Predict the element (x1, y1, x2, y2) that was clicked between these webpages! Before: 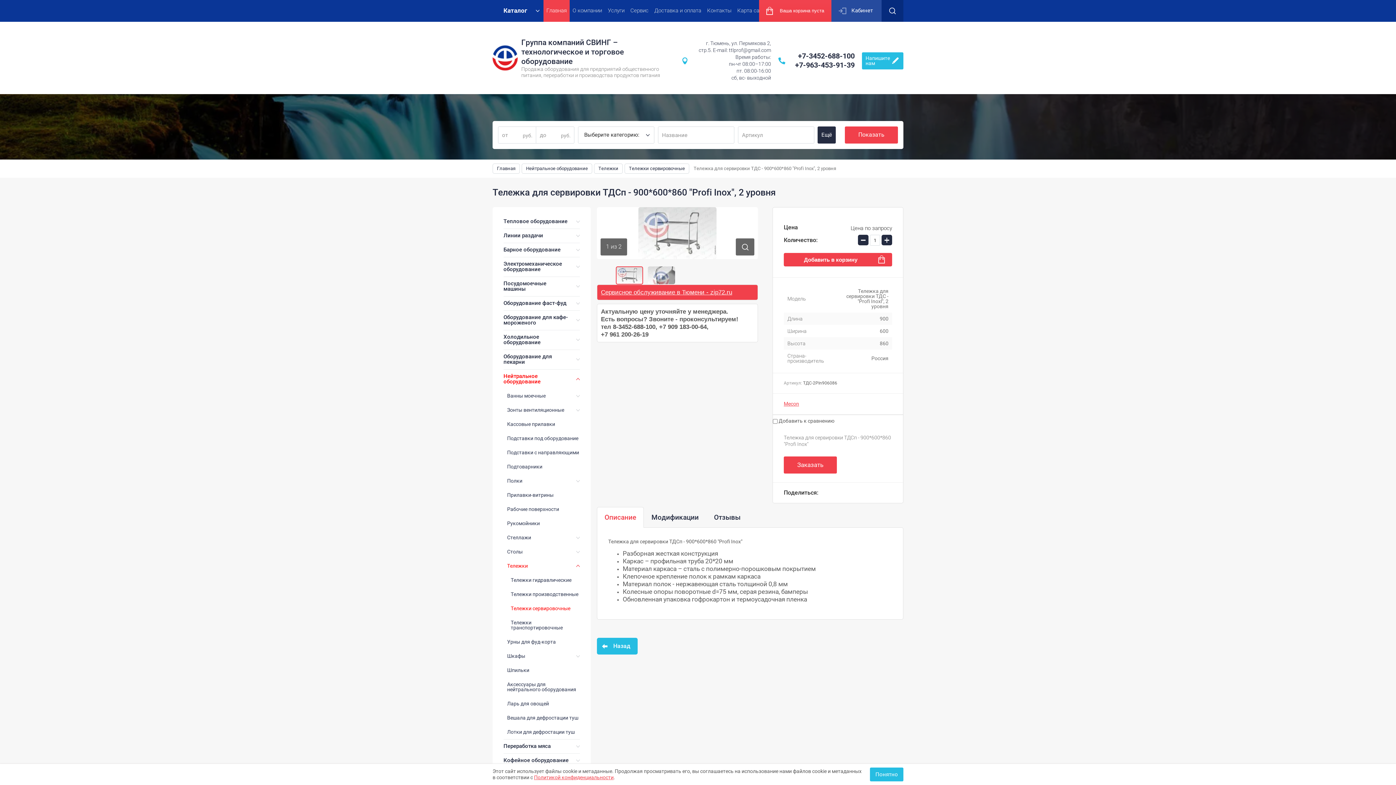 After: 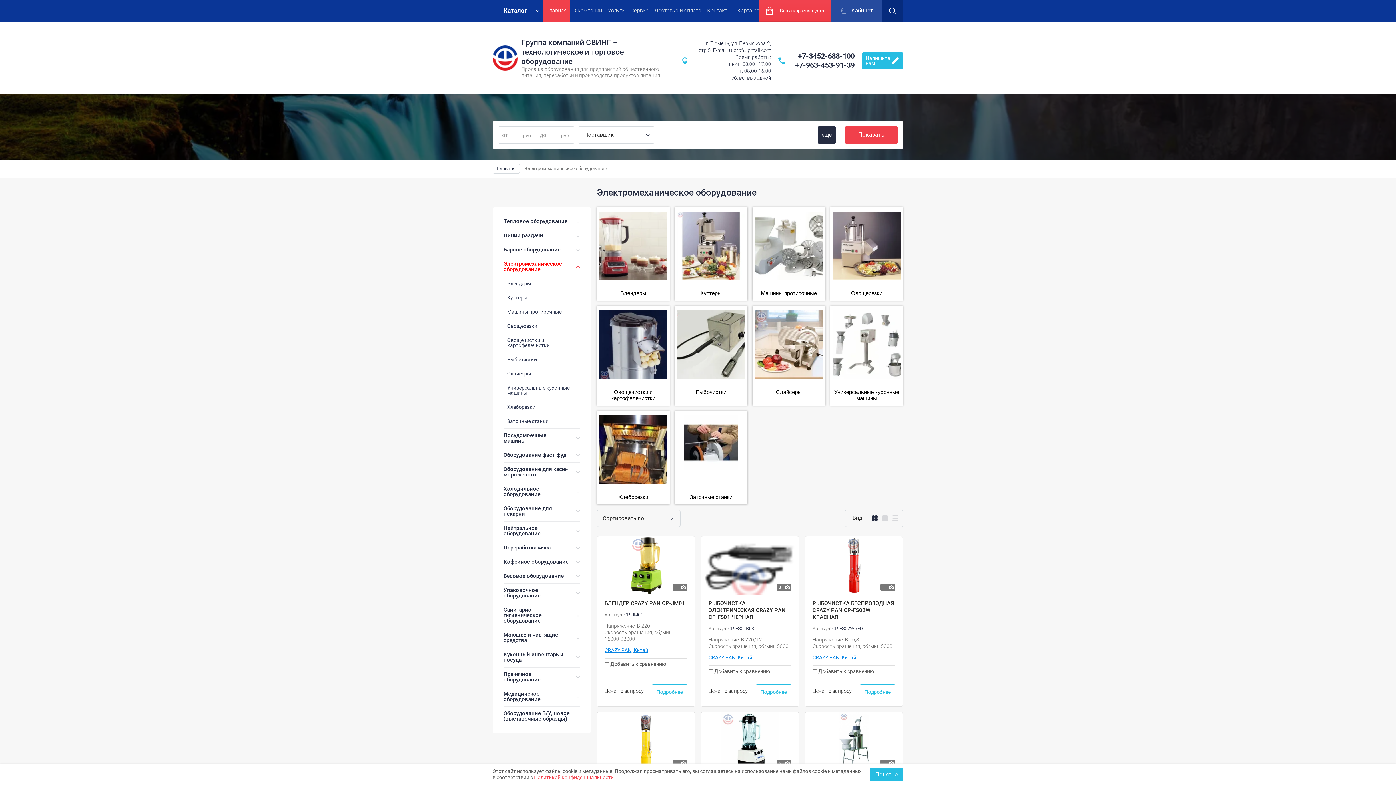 Action: label: Электромеханическое оборудование bbox: (503, 257, 580, 276)